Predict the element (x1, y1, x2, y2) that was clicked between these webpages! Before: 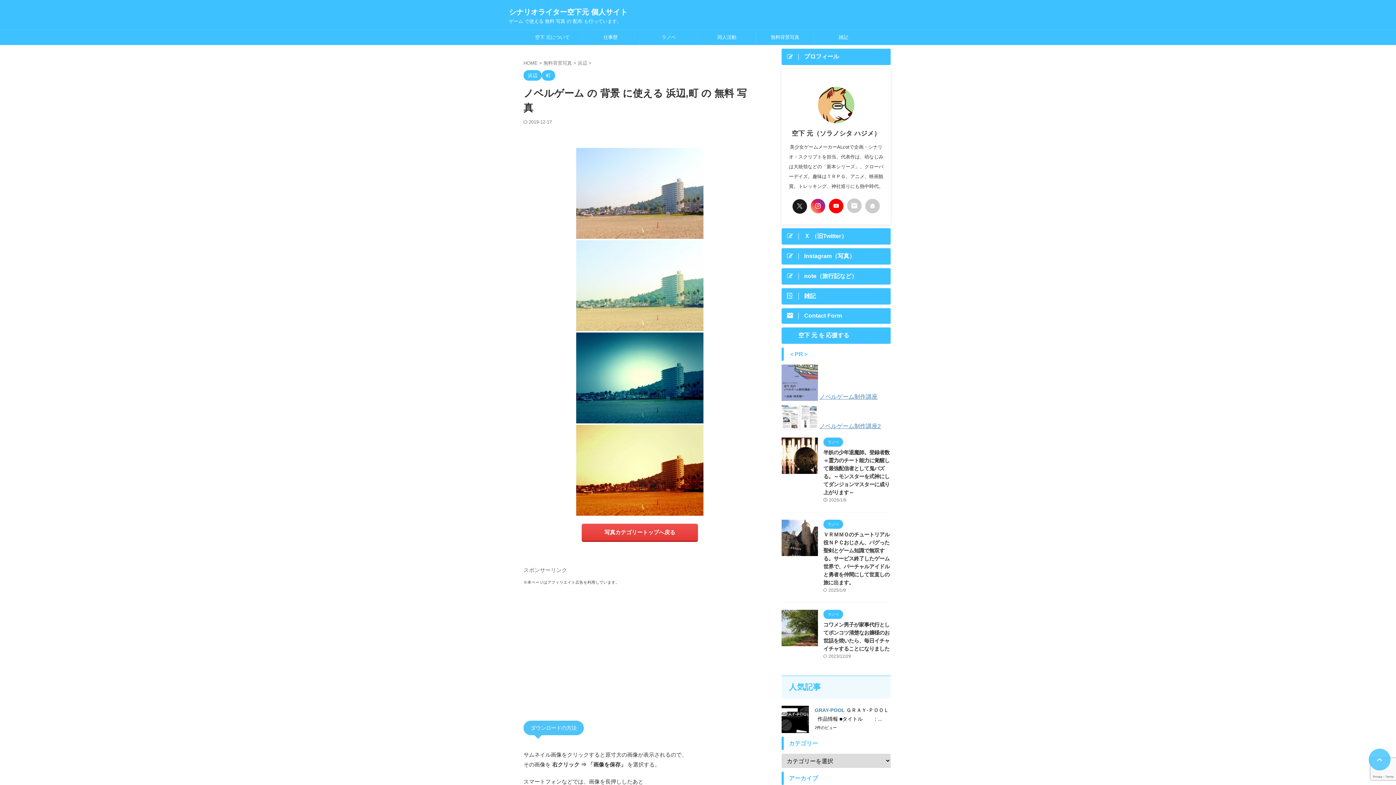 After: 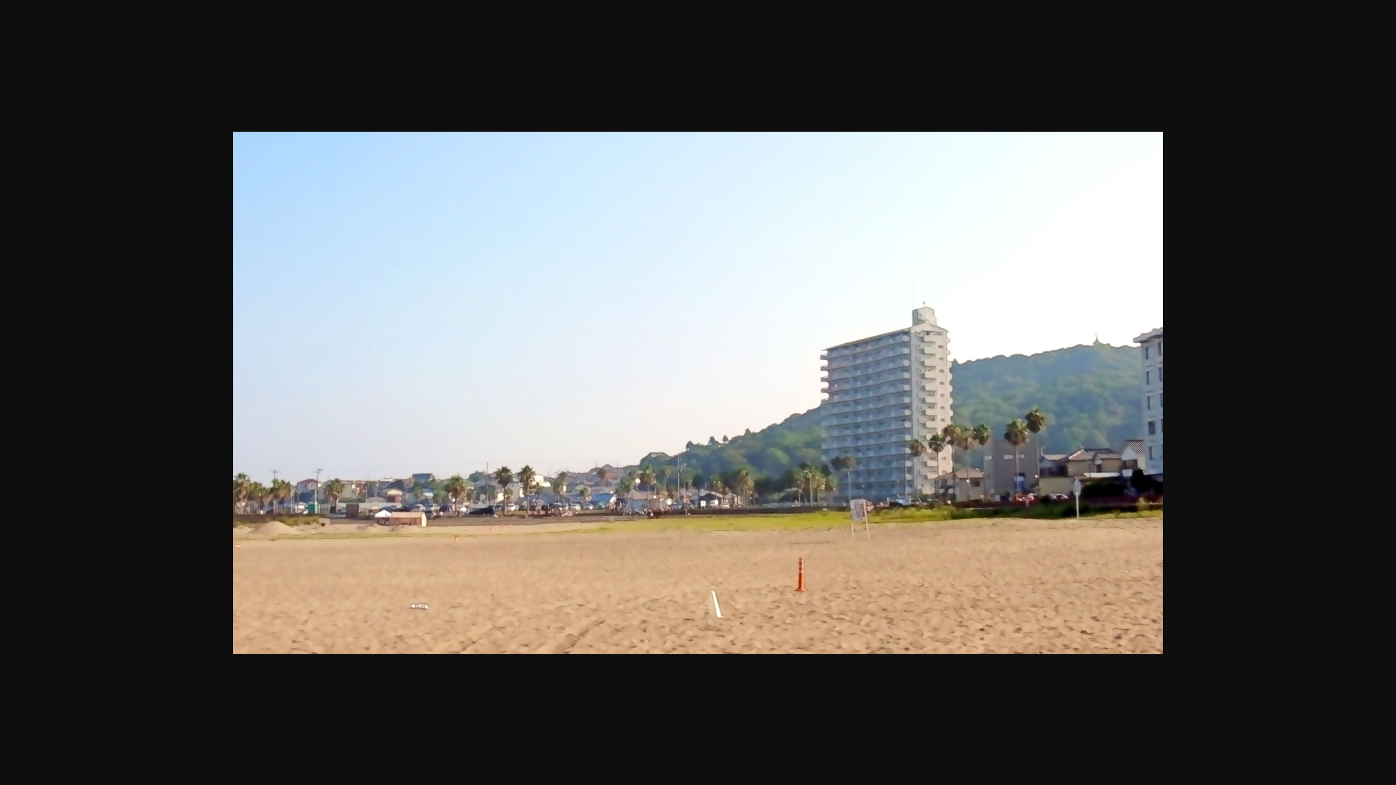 Action: bbox: (576, 148, 703, 238)